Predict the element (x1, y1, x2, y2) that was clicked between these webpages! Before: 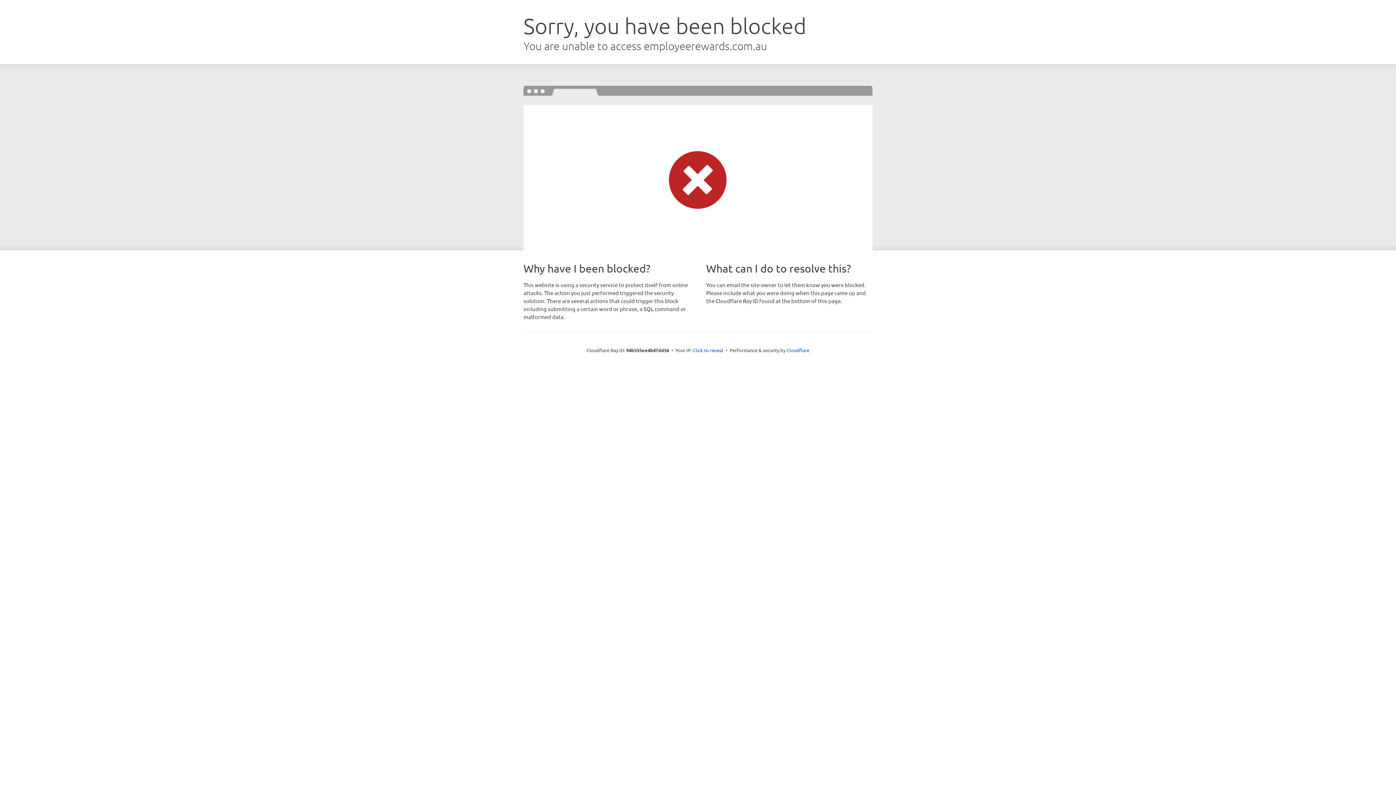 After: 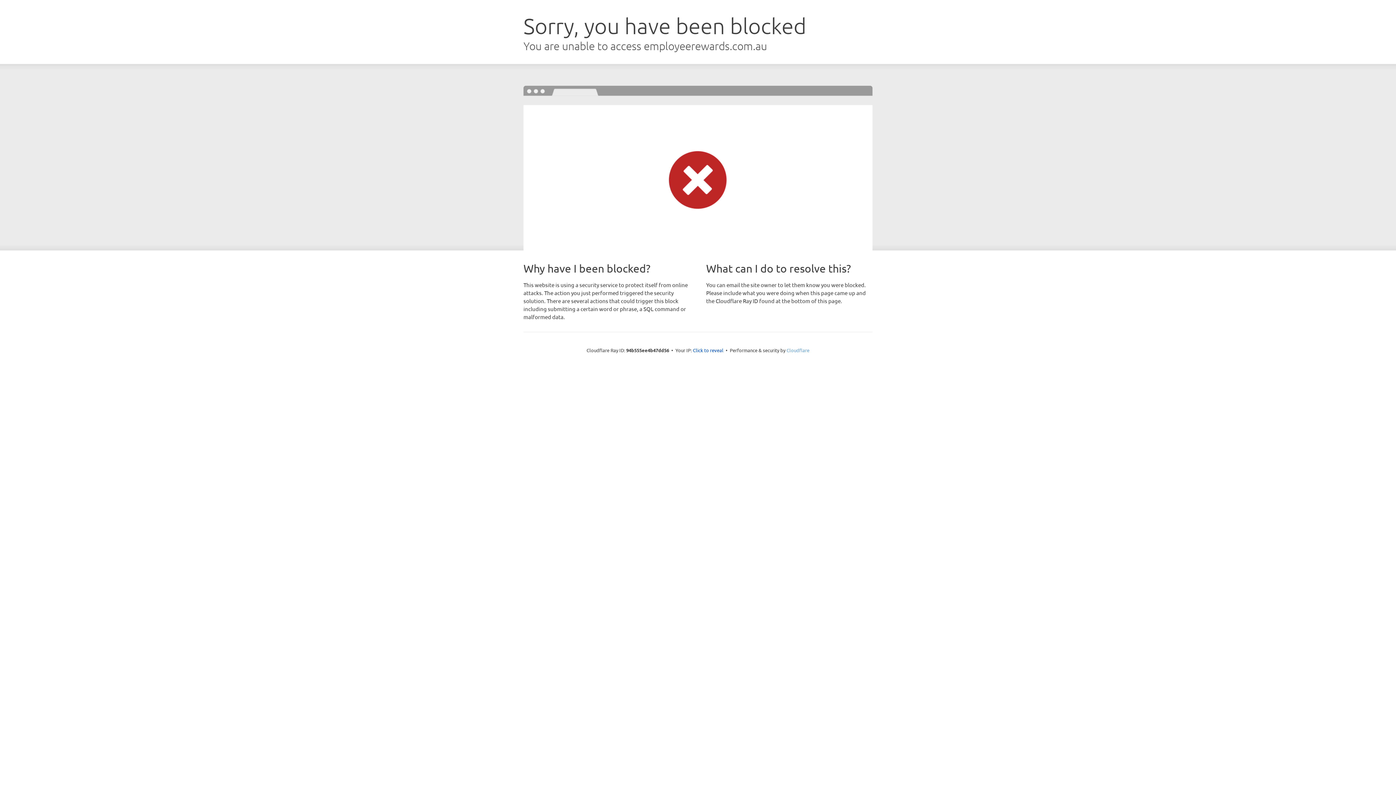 Action: label: Cloudflare bbox: (786, 347, 809, 353)